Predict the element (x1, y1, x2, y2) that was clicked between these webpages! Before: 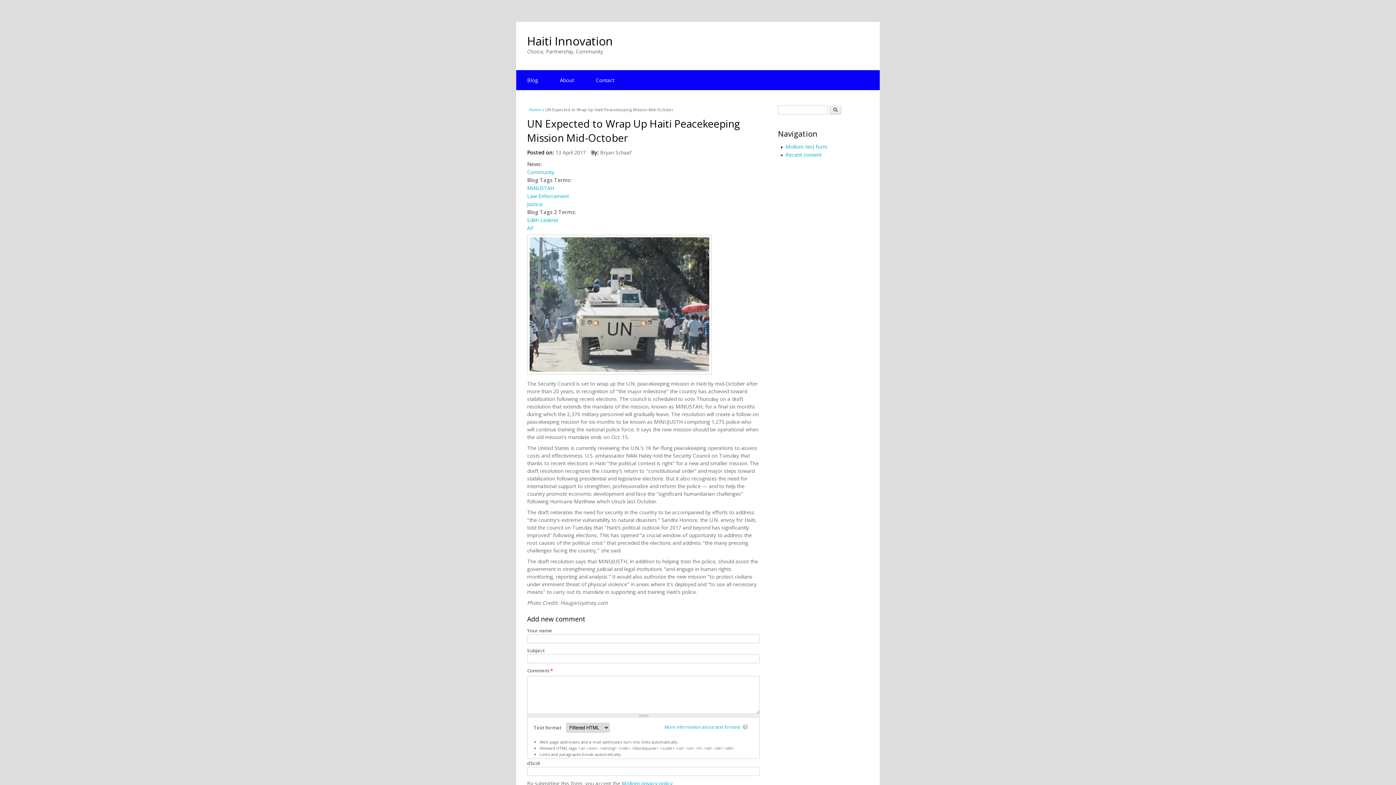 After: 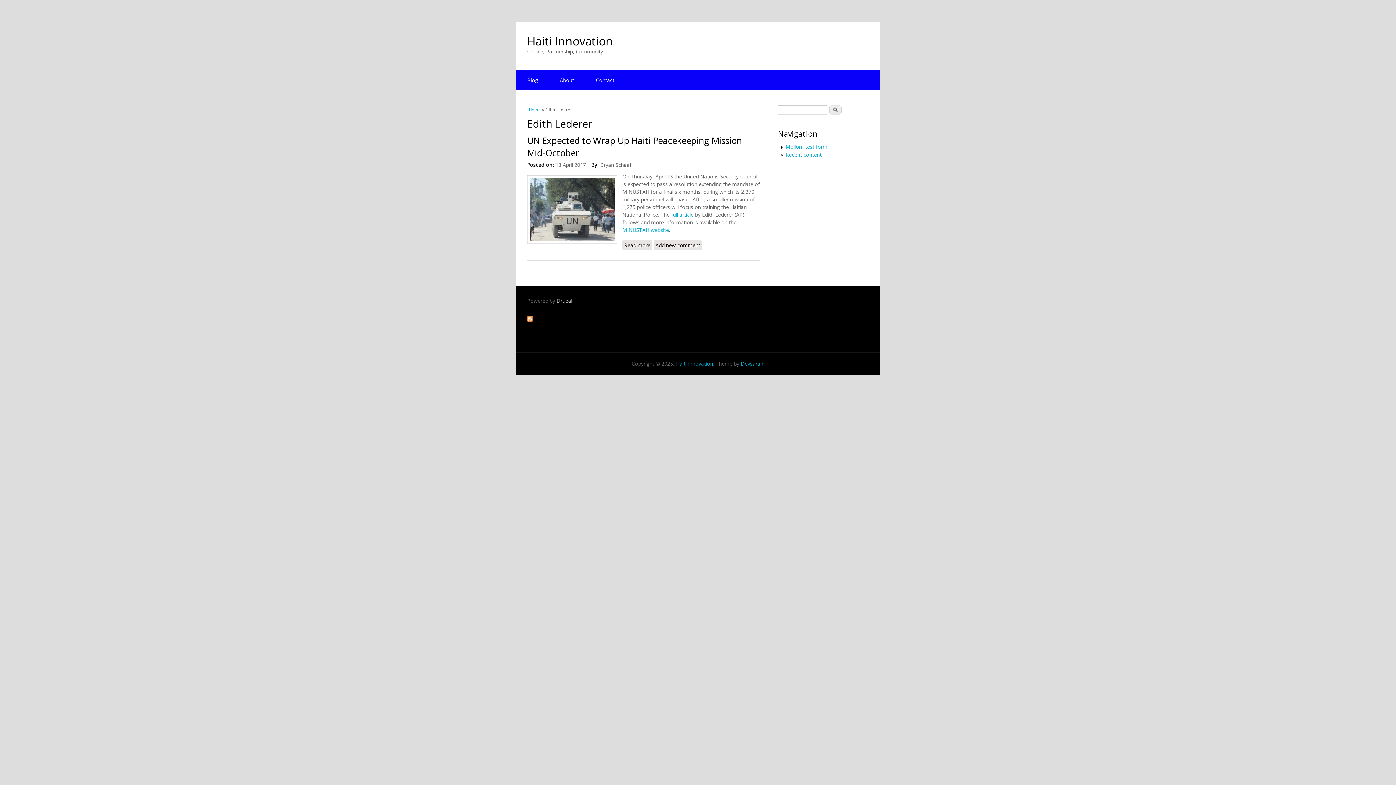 Action: label: Edith Lederer bbox: (527, 216, 558, 223)